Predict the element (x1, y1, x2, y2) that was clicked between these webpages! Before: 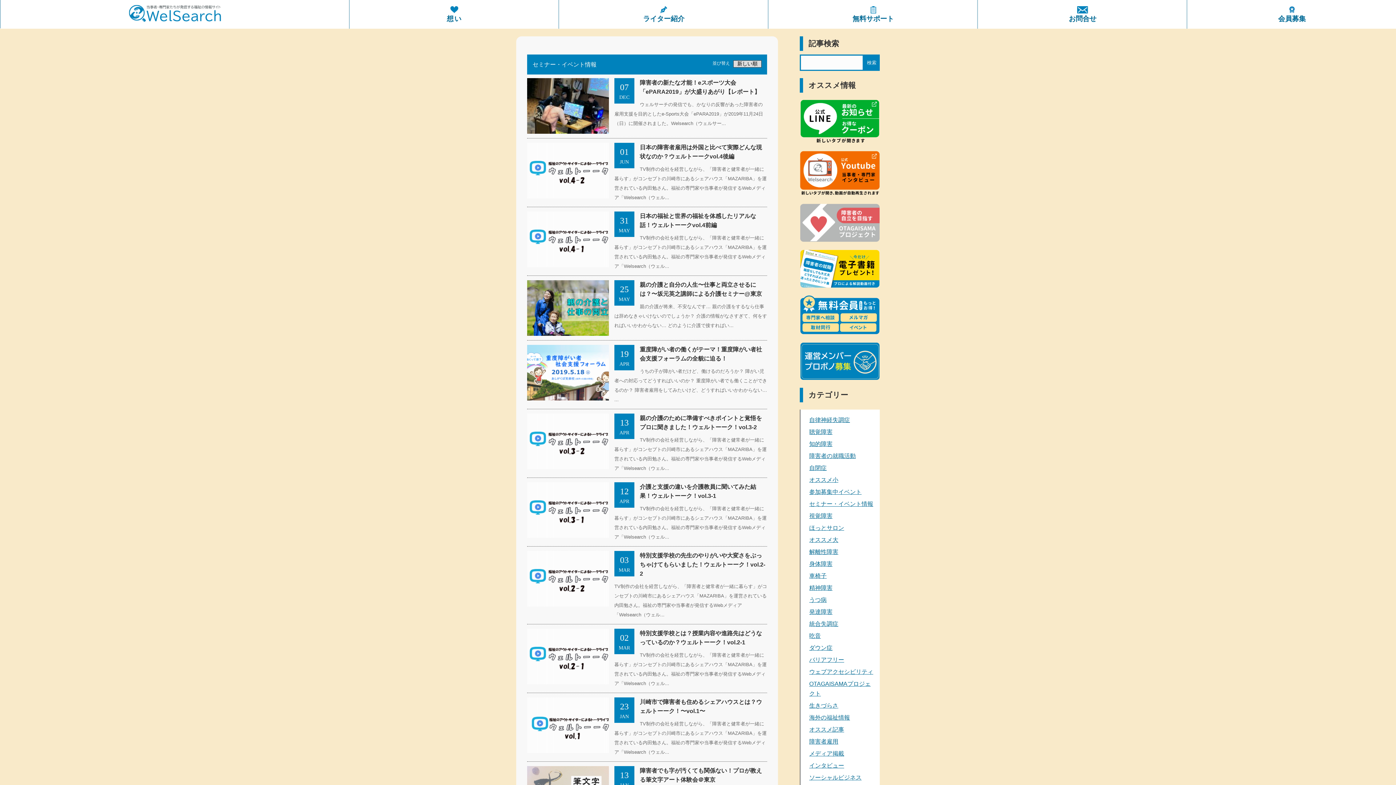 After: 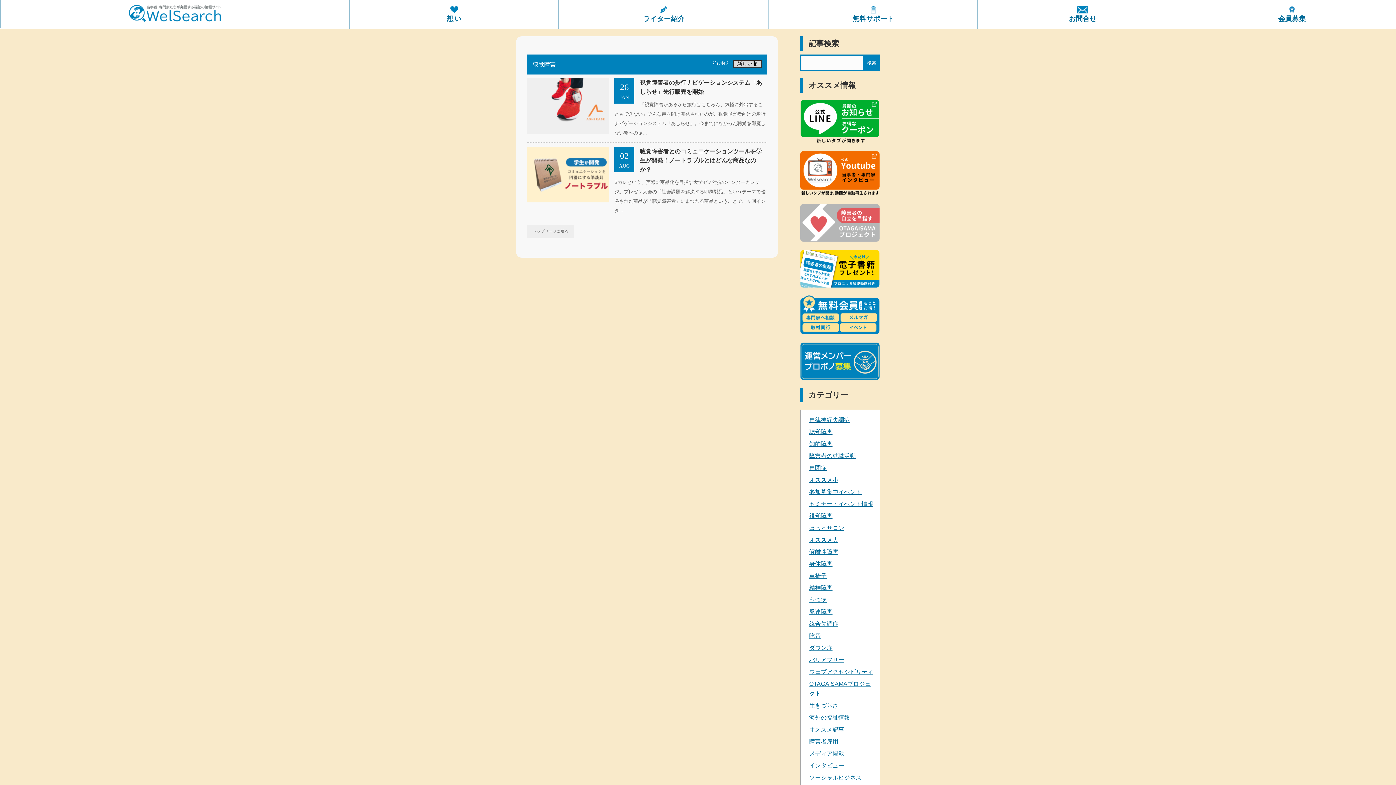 Action: bbox: (809, 428, 832, 435) label: 聴覚障害